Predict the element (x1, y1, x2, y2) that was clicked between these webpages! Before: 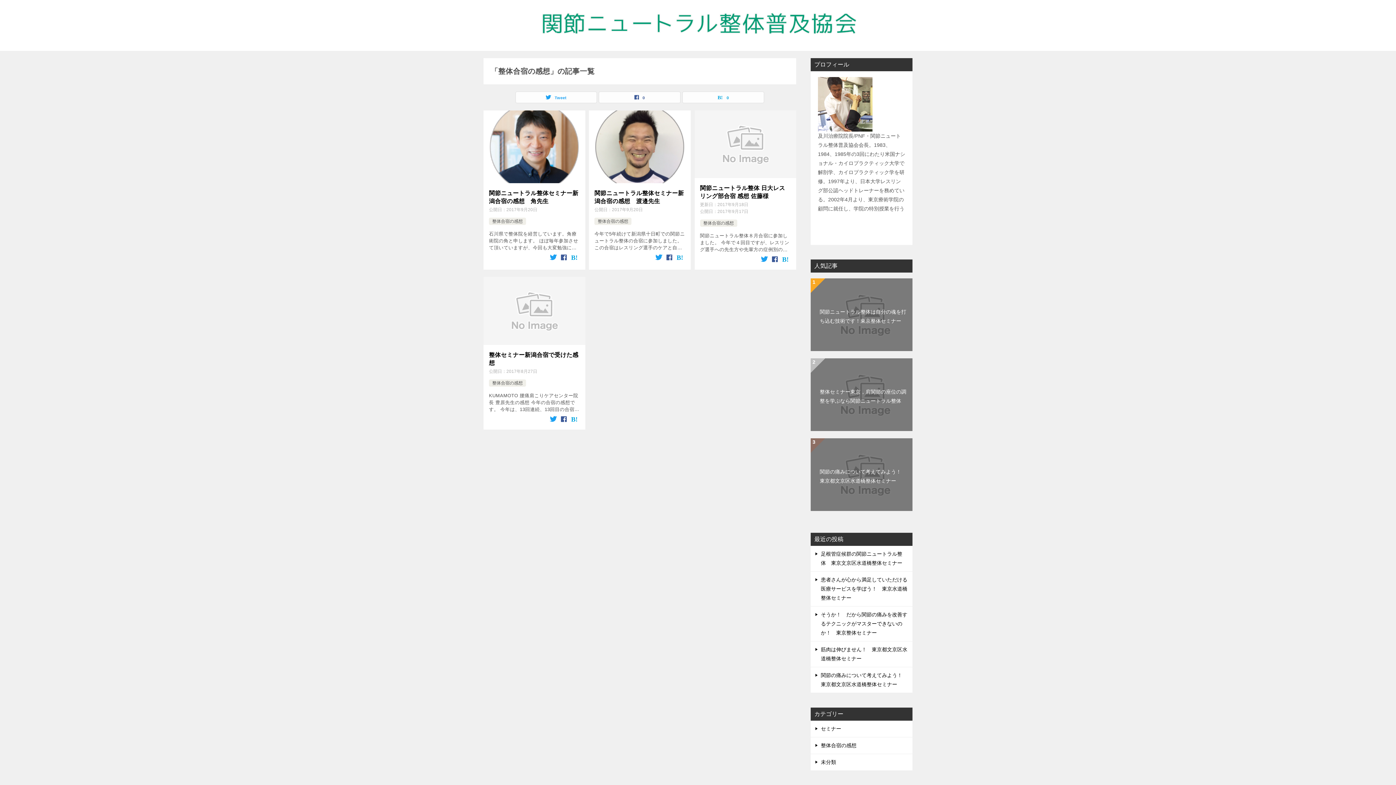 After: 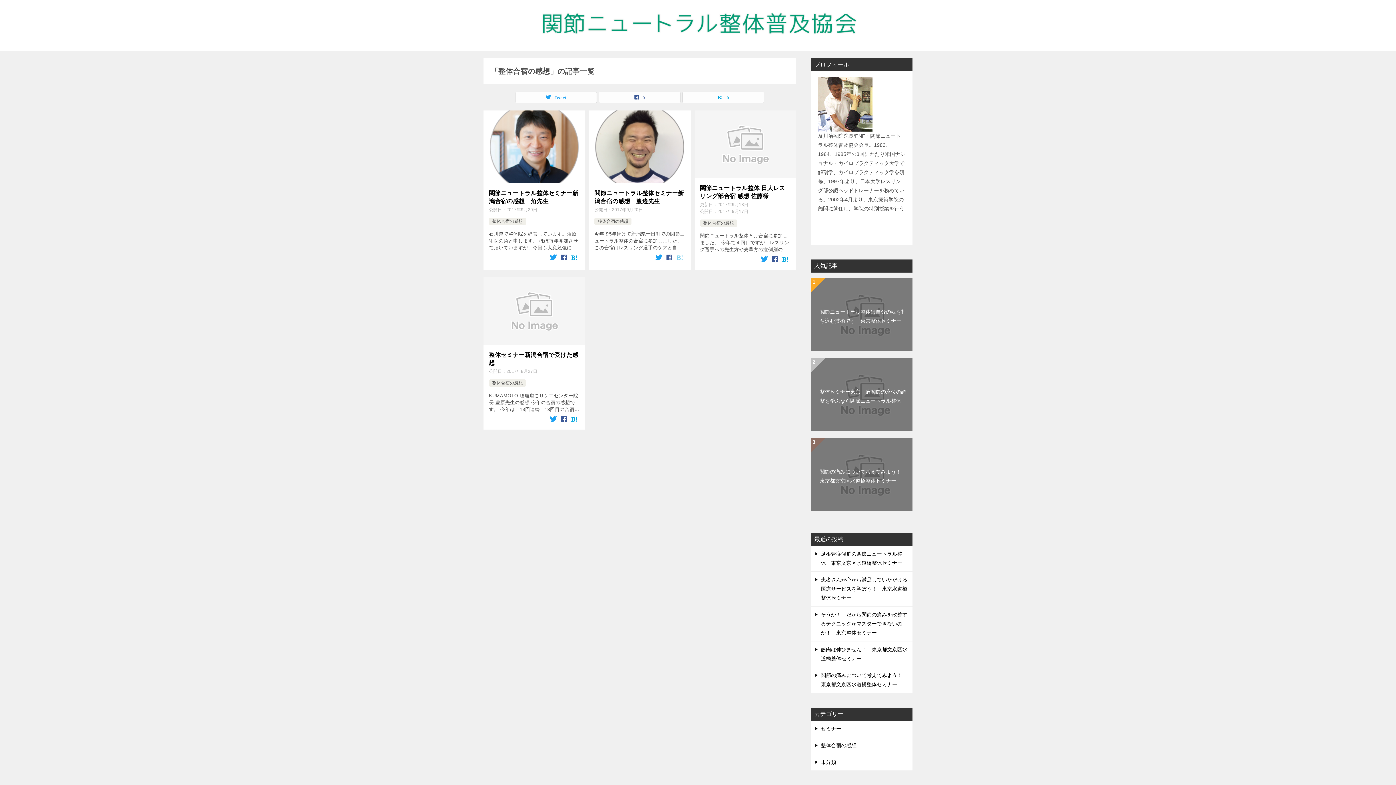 Action: bbox: (675, 253, 684, 262)